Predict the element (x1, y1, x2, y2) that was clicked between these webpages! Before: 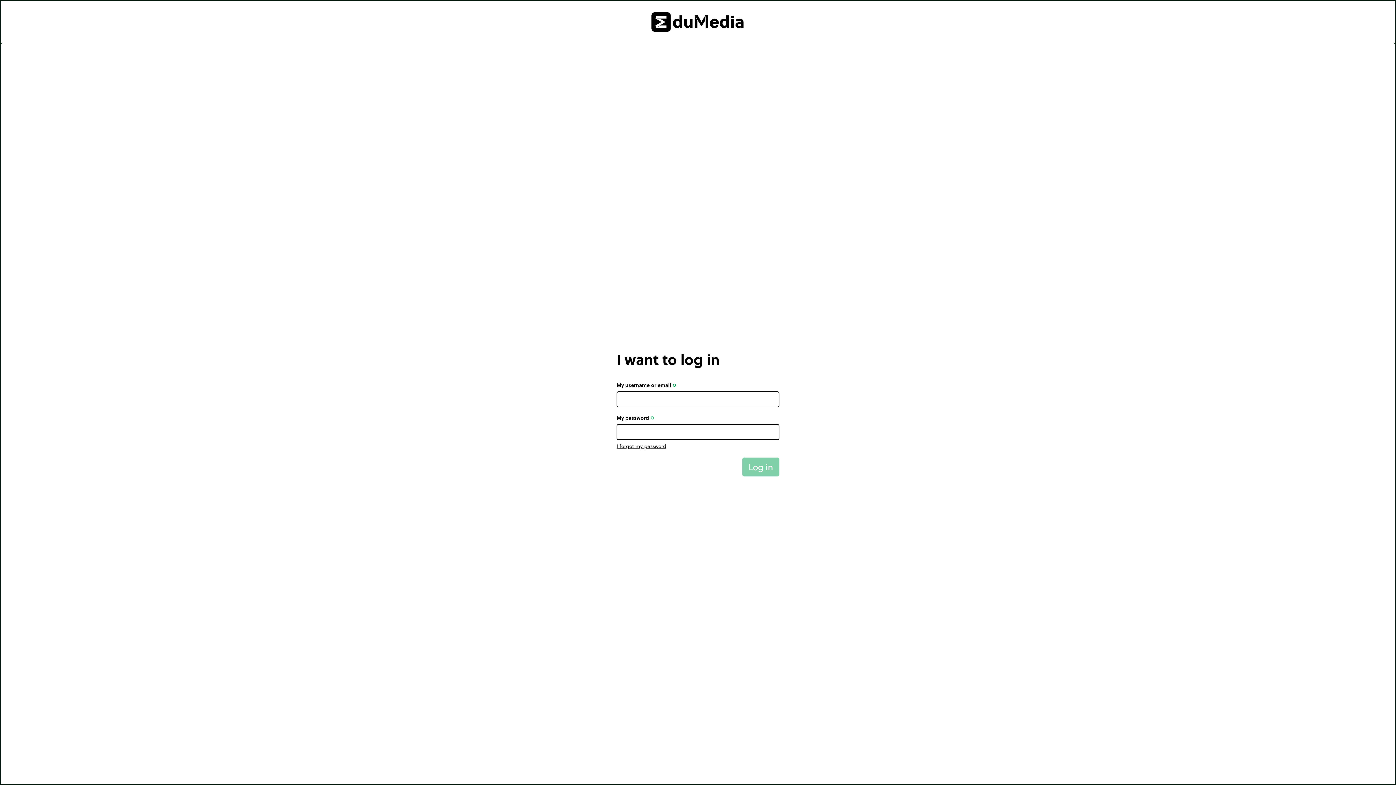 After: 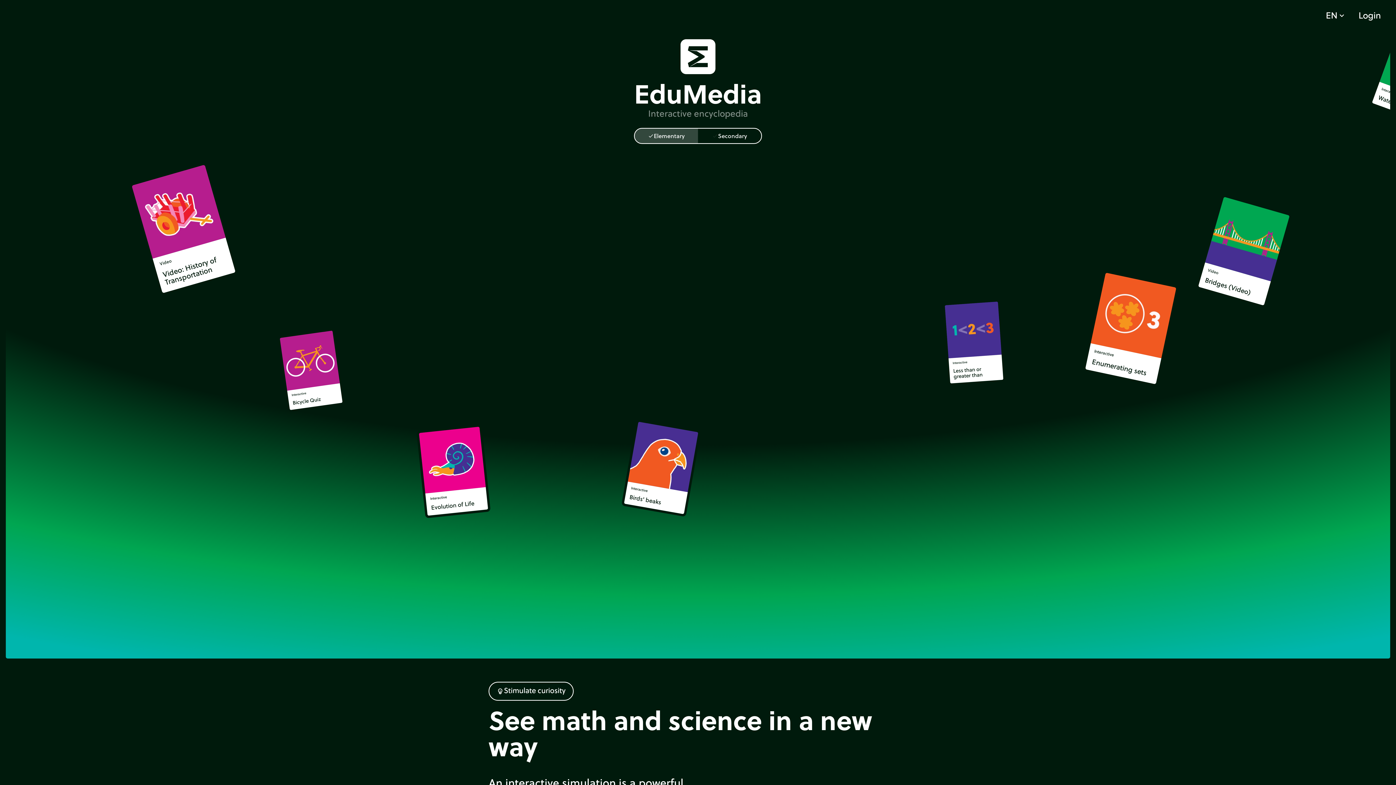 Action: bbox: (0, 0, 1395, 43)